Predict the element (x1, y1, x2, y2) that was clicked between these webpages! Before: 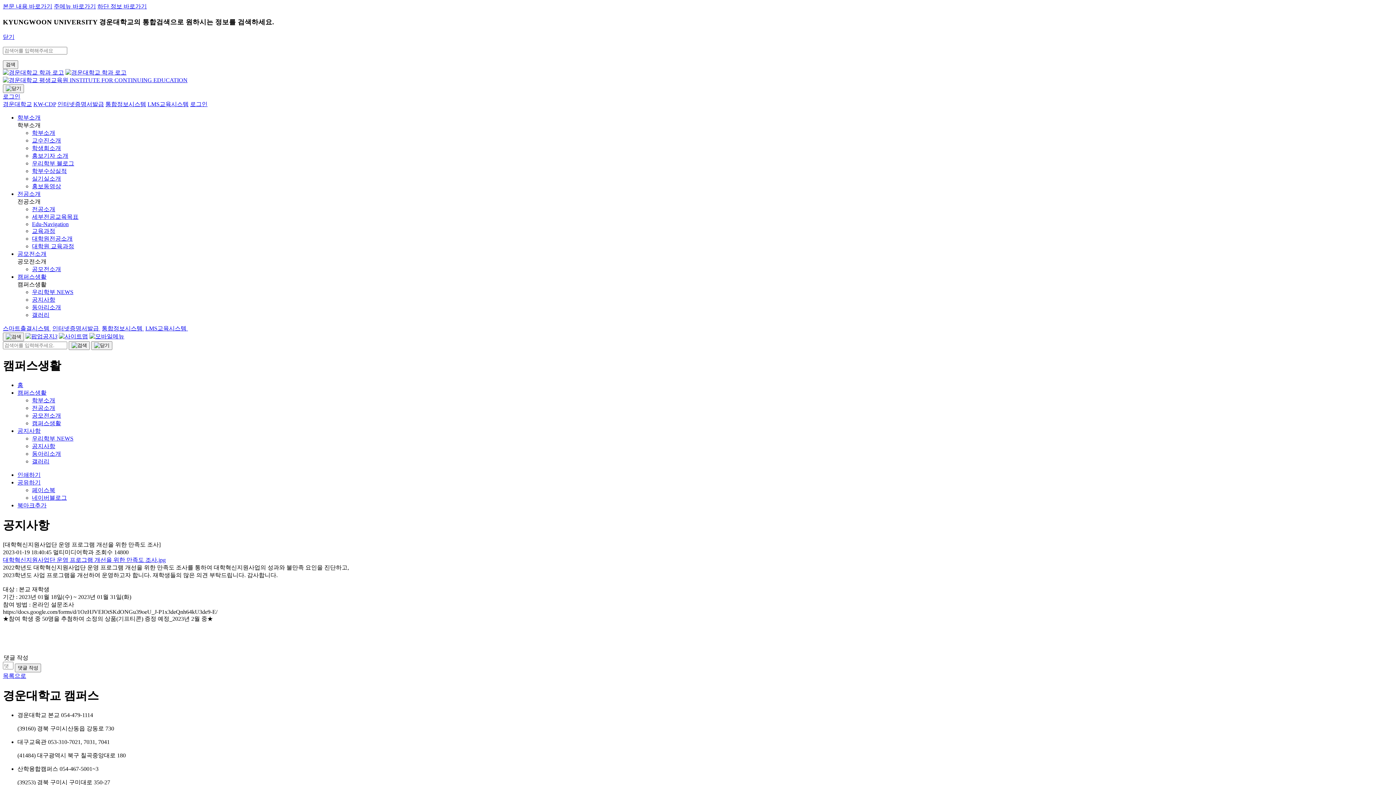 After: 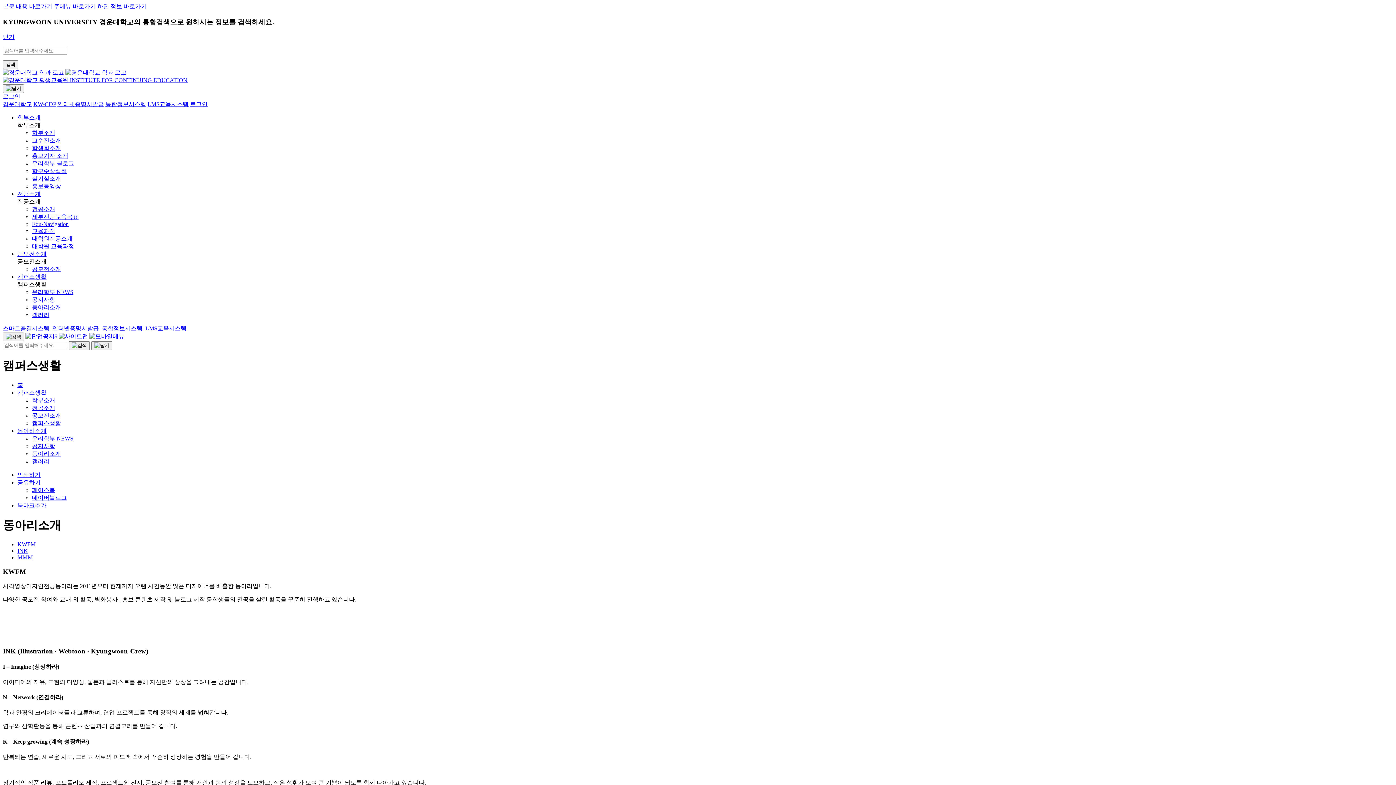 Action: label: 동아리소개 bbox: (32, 304, 61, 310)